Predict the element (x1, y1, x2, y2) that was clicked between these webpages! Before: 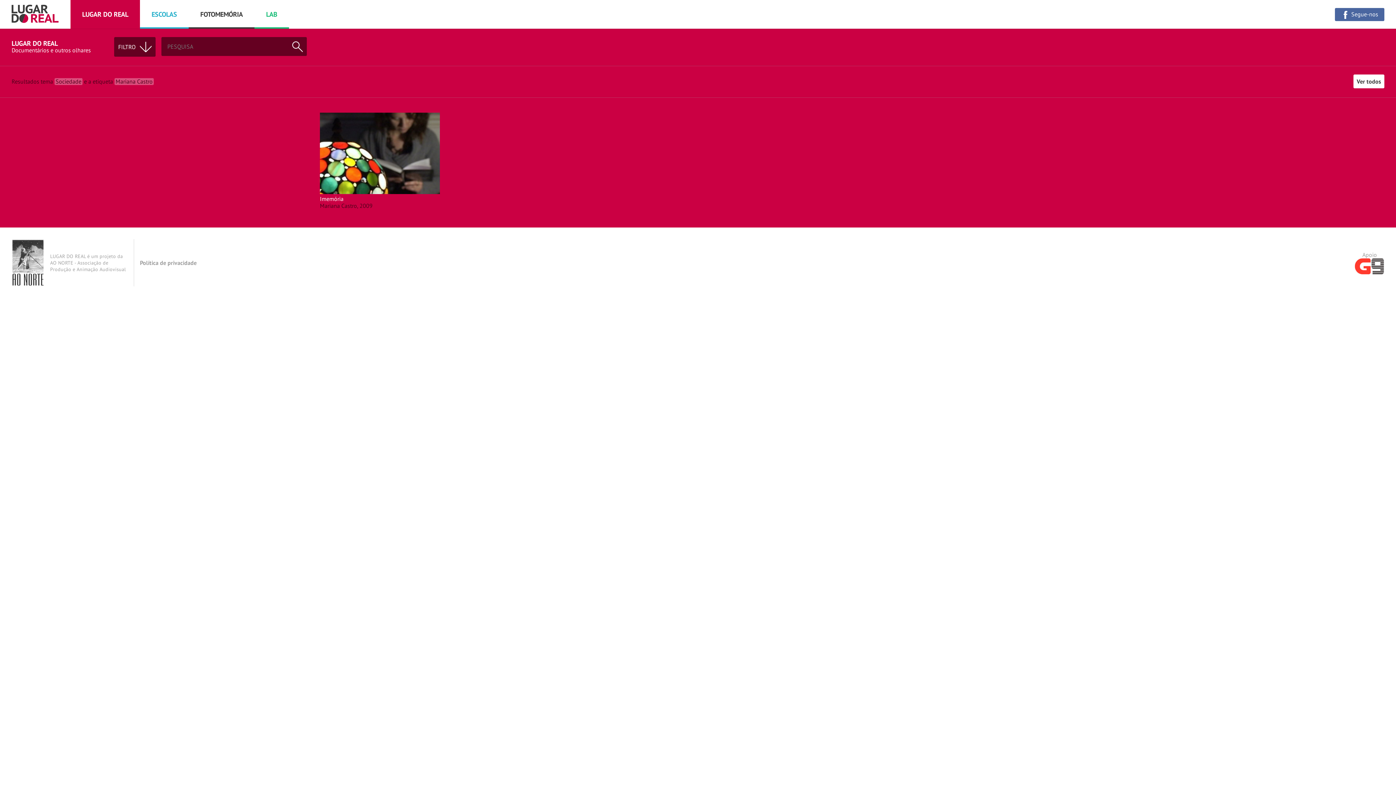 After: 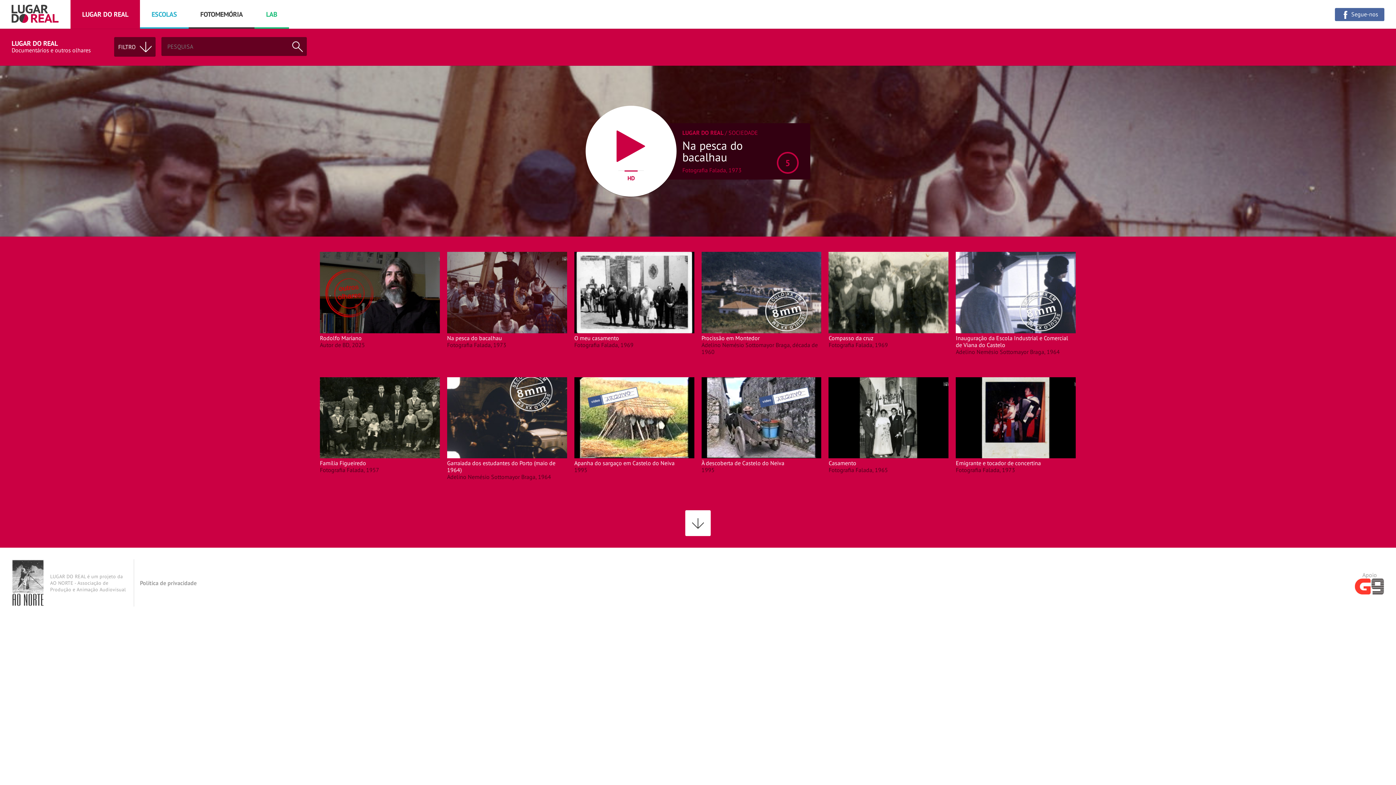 Action: bbox: (70, 0, 140, 28) label: LUGAR DO REAL